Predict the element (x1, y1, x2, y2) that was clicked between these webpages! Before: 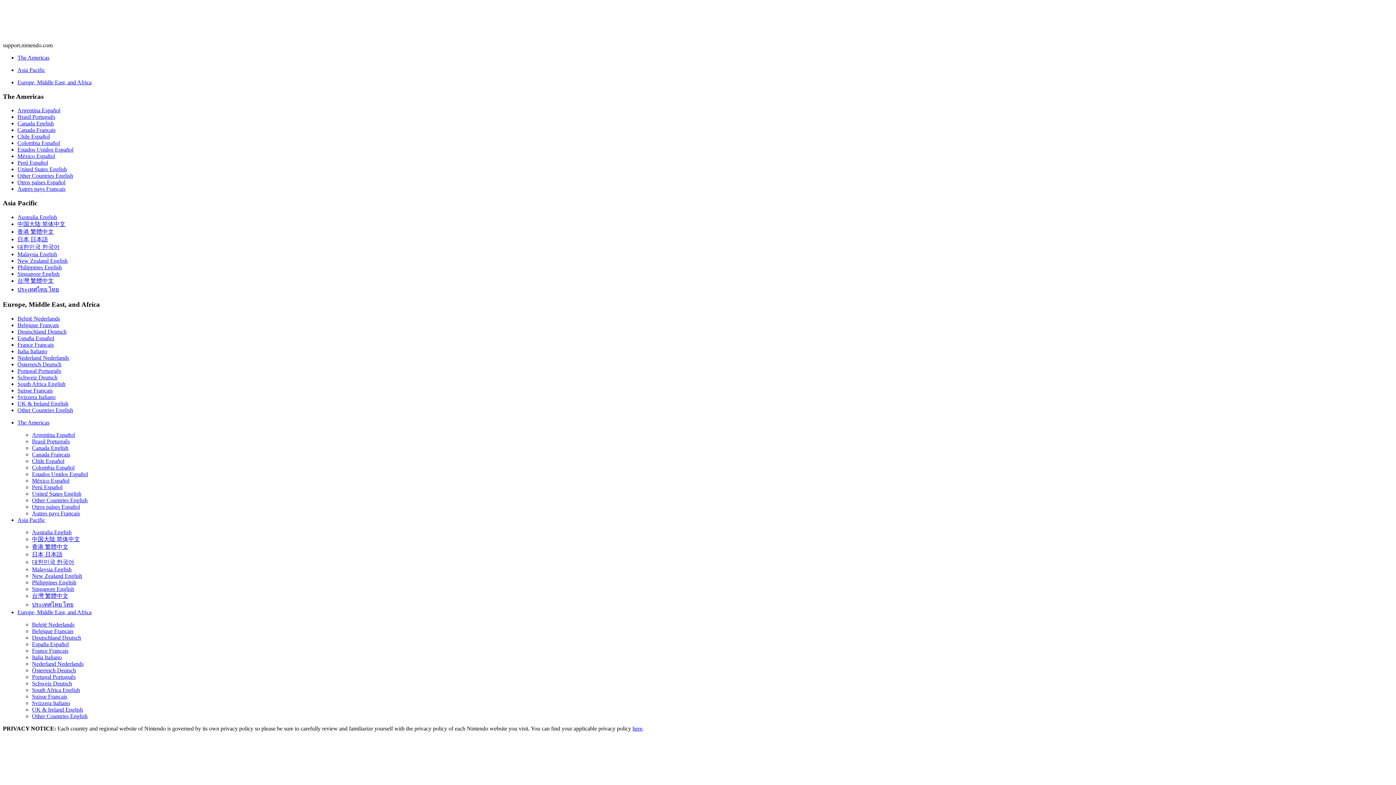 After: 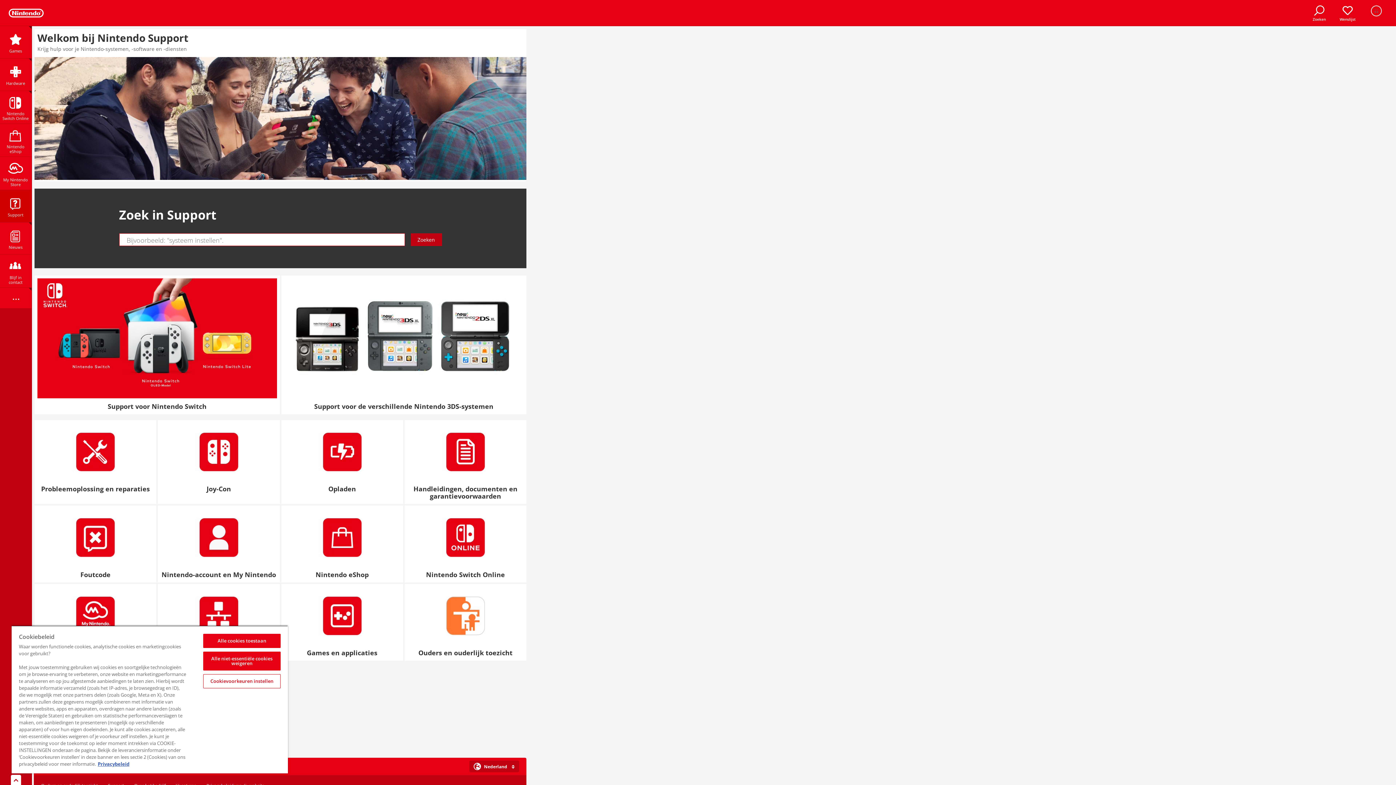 Action: bbox: (32, 661, 83, 667) label: Nederland Nederlands